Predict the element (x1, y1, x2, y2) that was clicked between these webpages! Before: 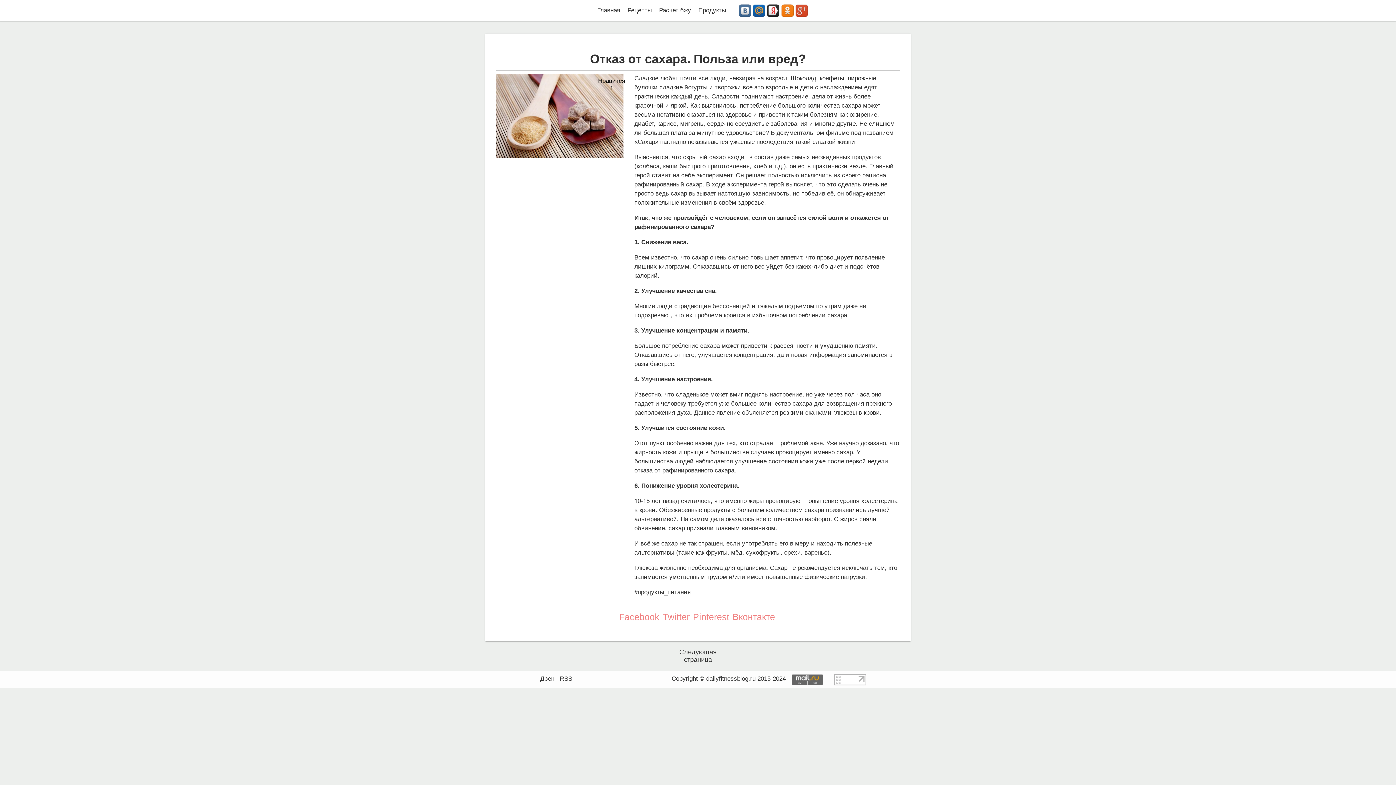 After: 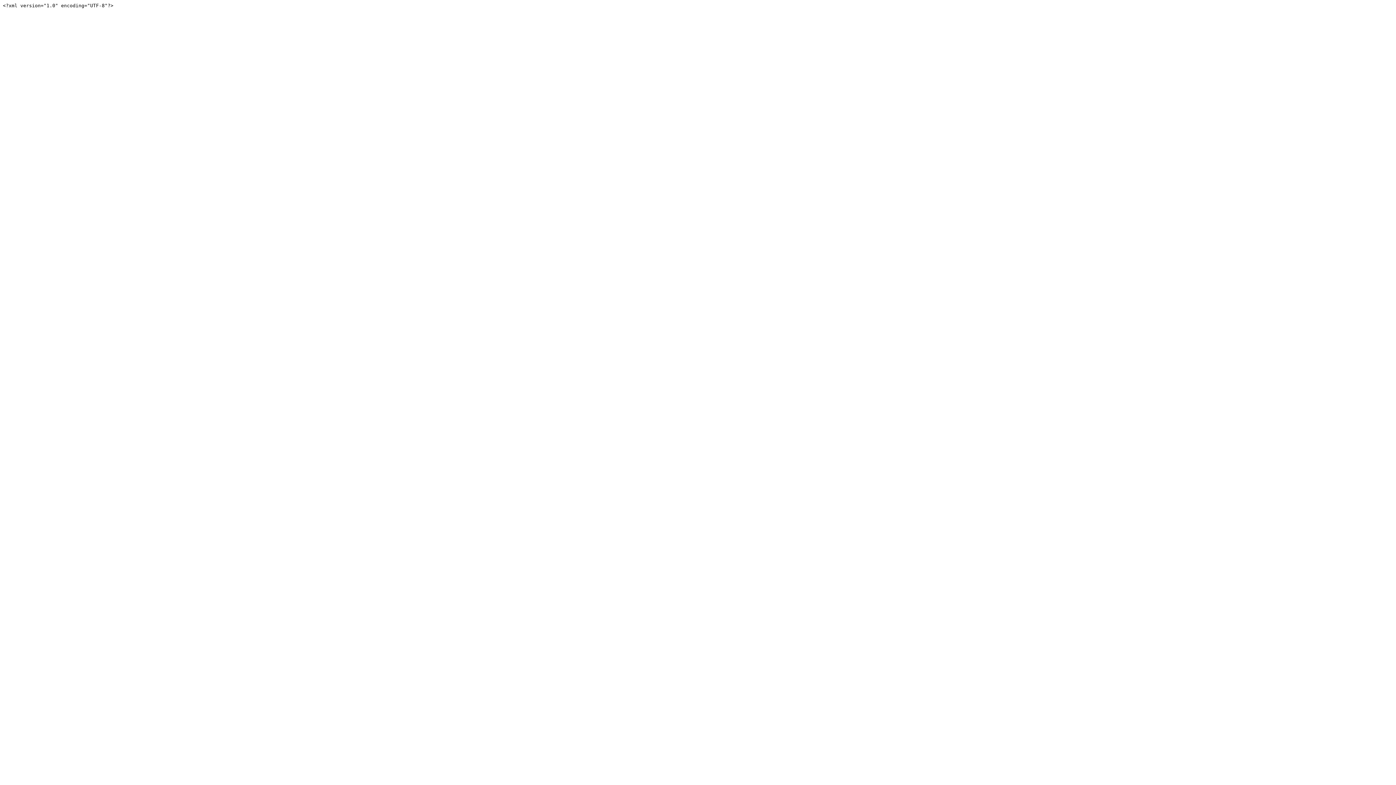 Action: label: RSS bbox: (560, 675, 572, 682)